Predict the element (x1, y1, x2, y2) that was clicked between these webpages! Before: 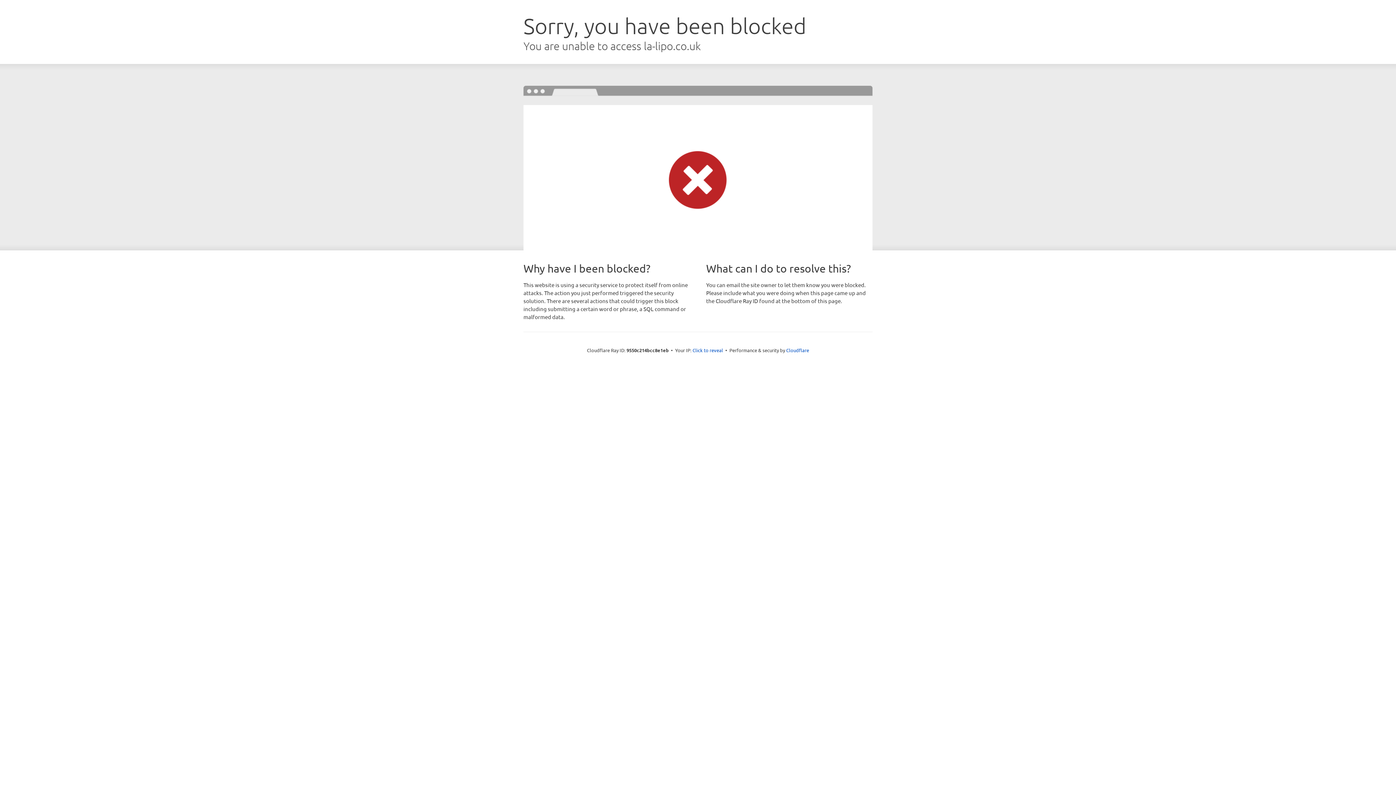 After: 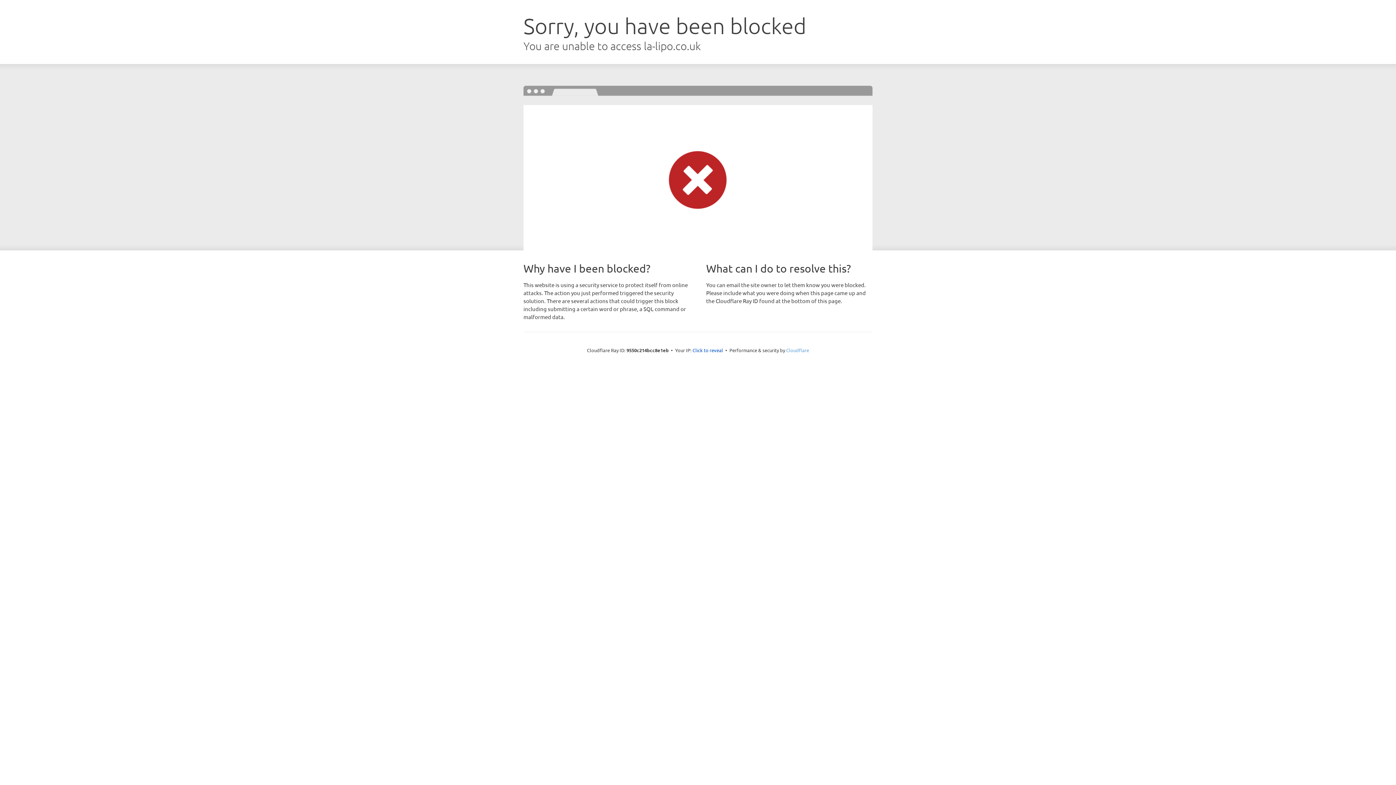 Action: label: Cloudflare bbox: (786, 347, 809, 353)